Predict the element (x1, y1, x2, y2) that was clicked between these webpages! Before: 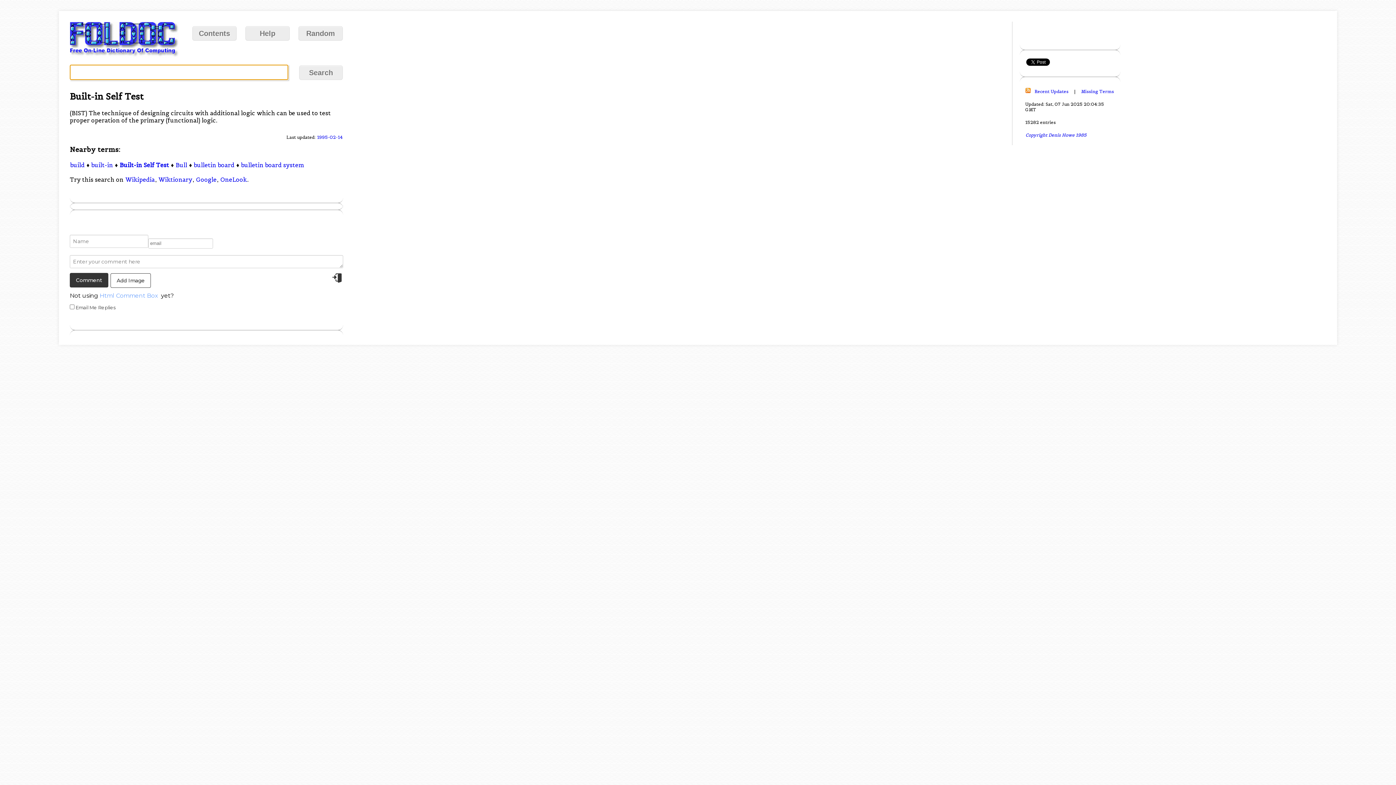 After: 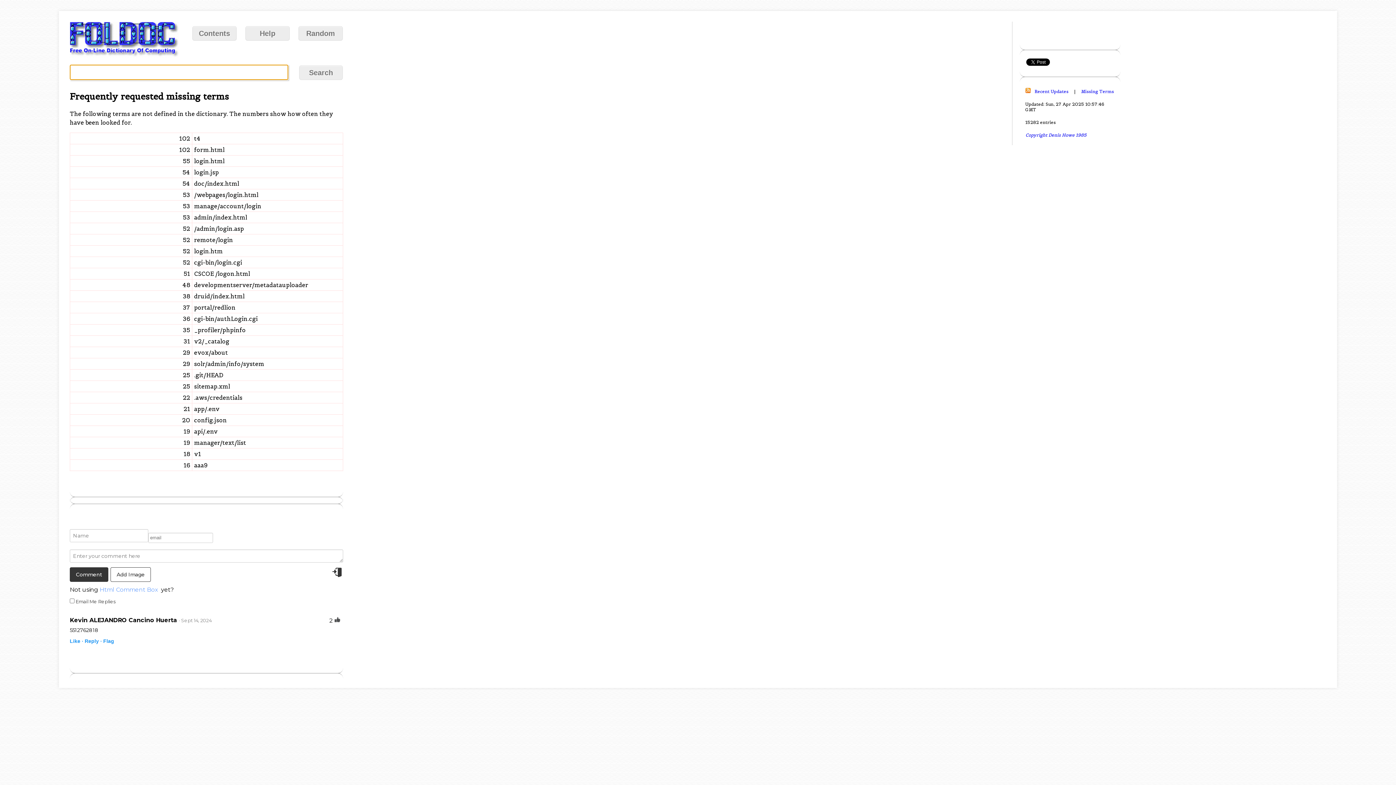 Action: bbox: (1081, 88, 1114, 94) label: Missing Terms